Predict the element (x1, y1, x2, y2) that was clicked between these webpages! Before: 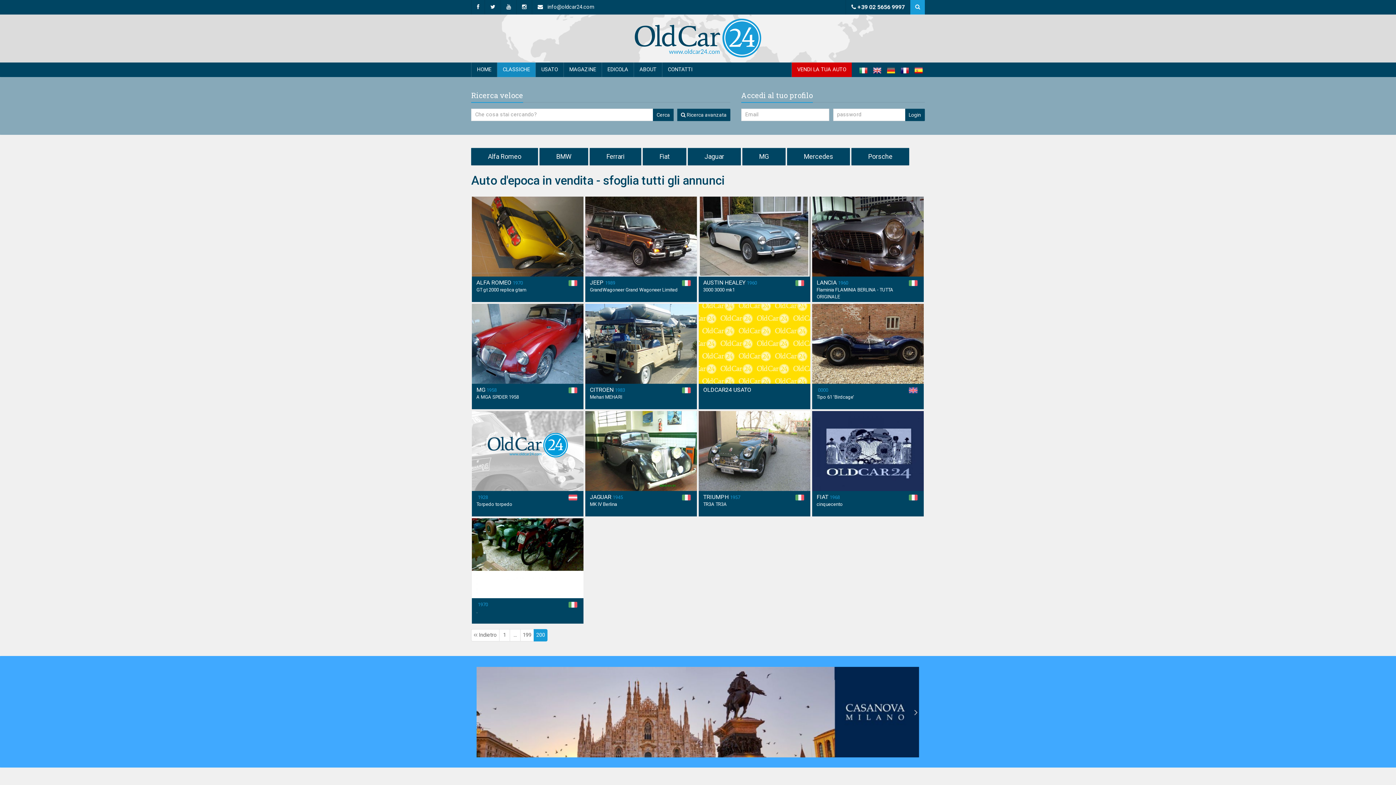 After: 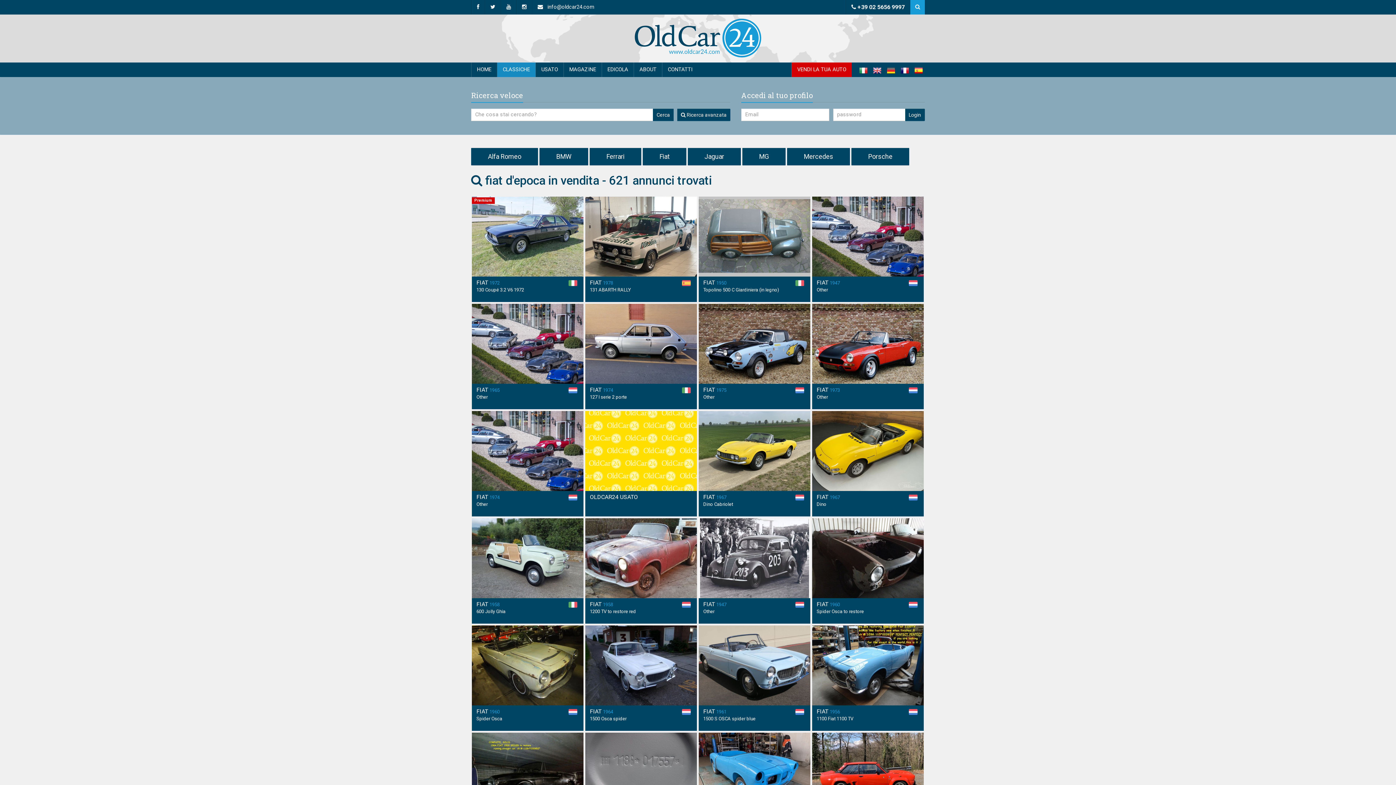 Action: label: Fiat bbox: (642, 147, 686, 165)